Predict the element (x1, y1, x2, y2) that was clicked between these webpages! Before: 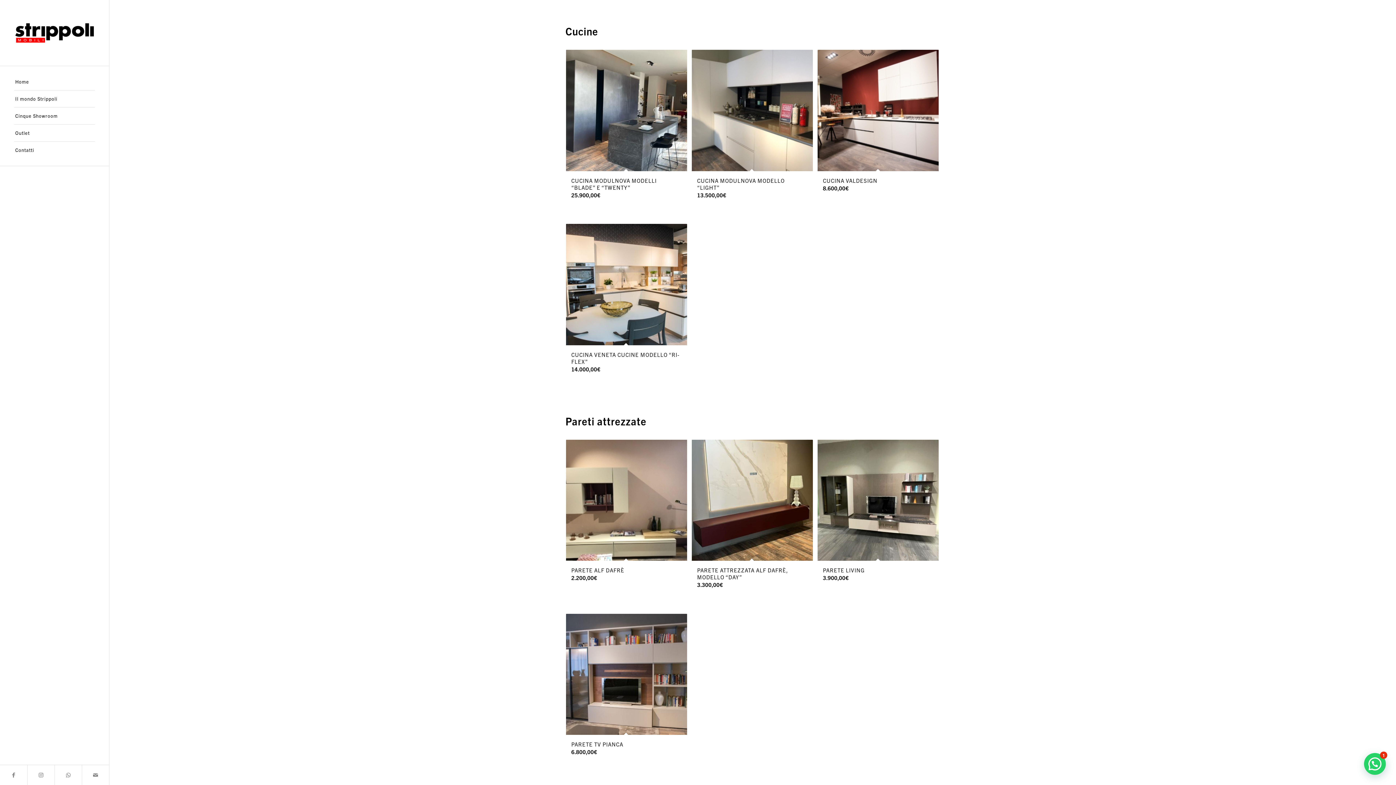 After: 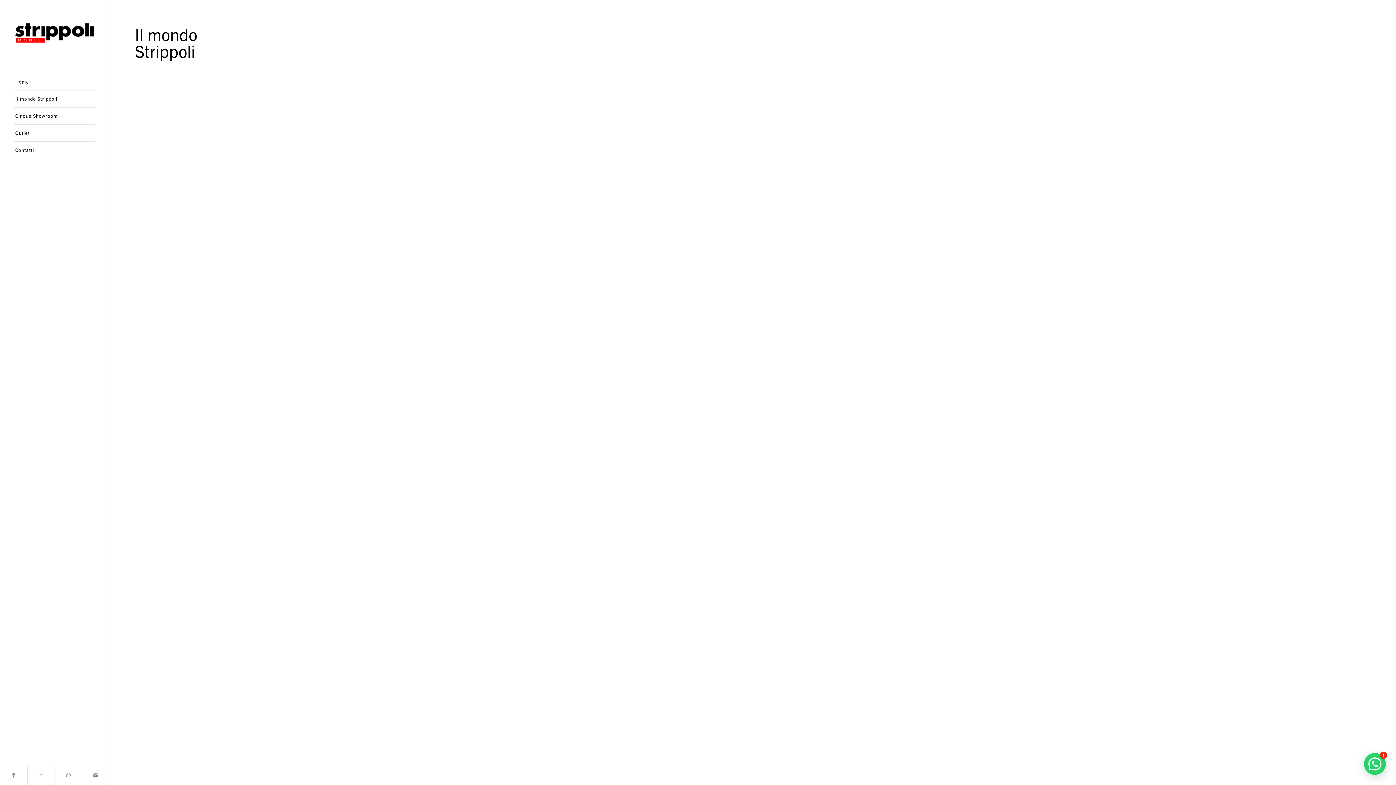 Action: bbox: (14, 90, 94, 107) label: Il mondo Strippoli